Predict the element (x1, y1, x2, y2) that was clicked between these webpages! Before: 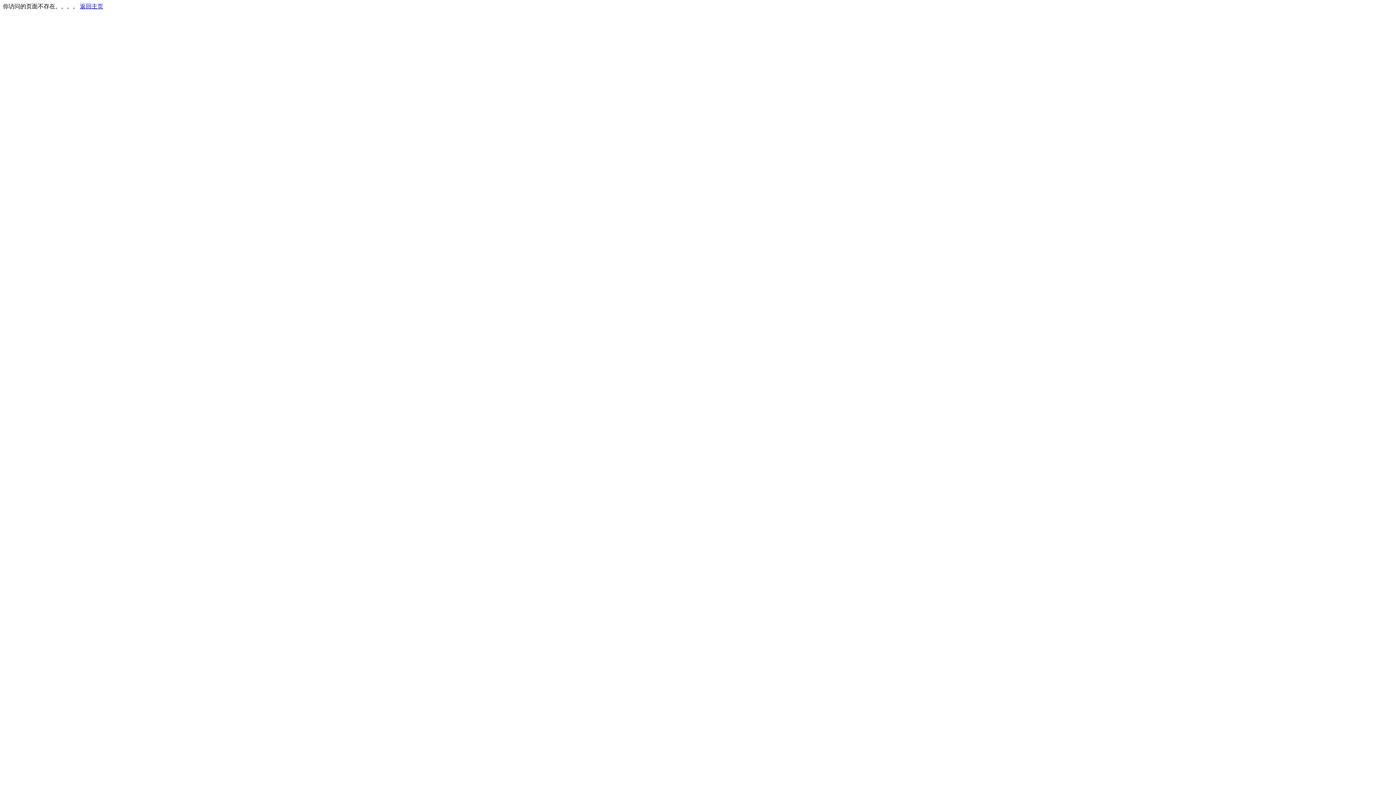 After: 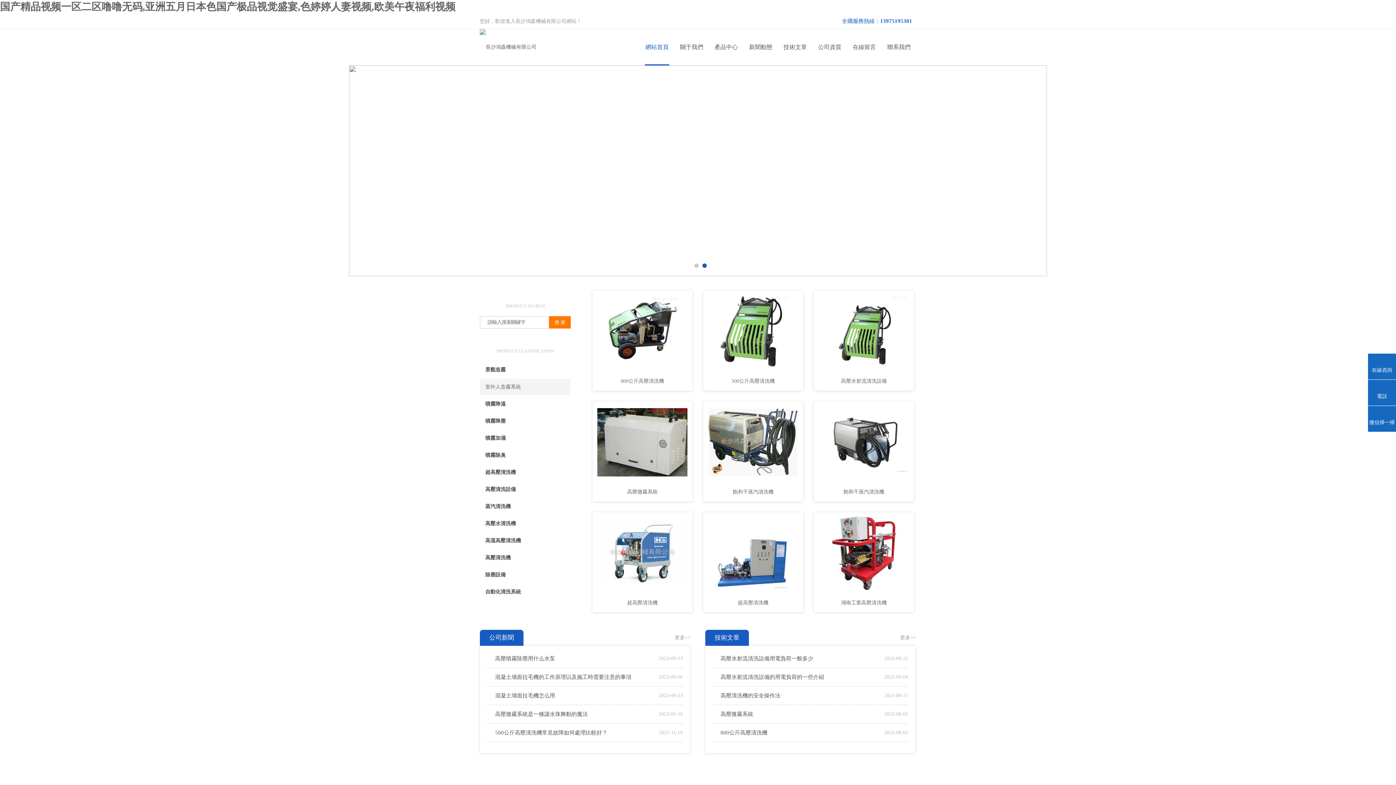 Action: bbox: (80, 3, 103, 9) label: 返回主页